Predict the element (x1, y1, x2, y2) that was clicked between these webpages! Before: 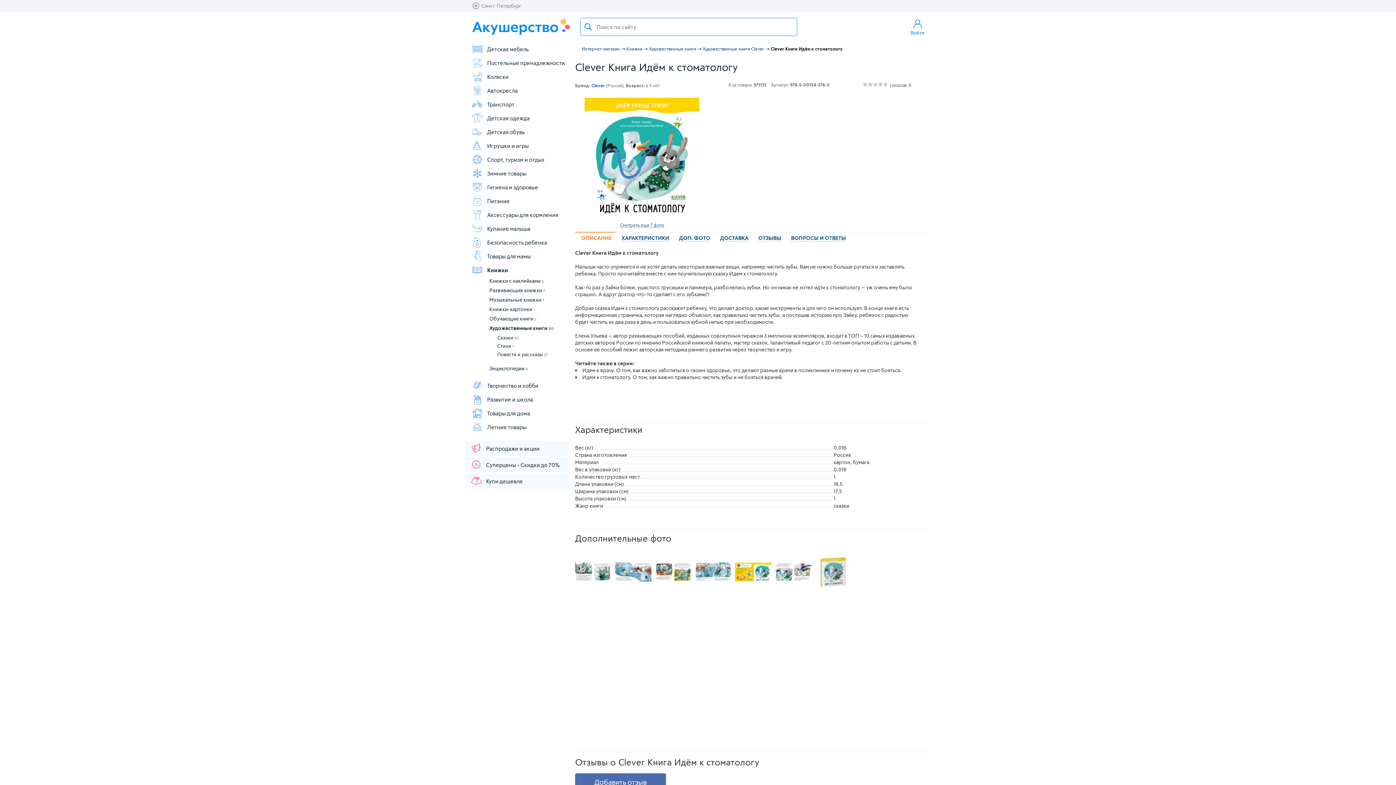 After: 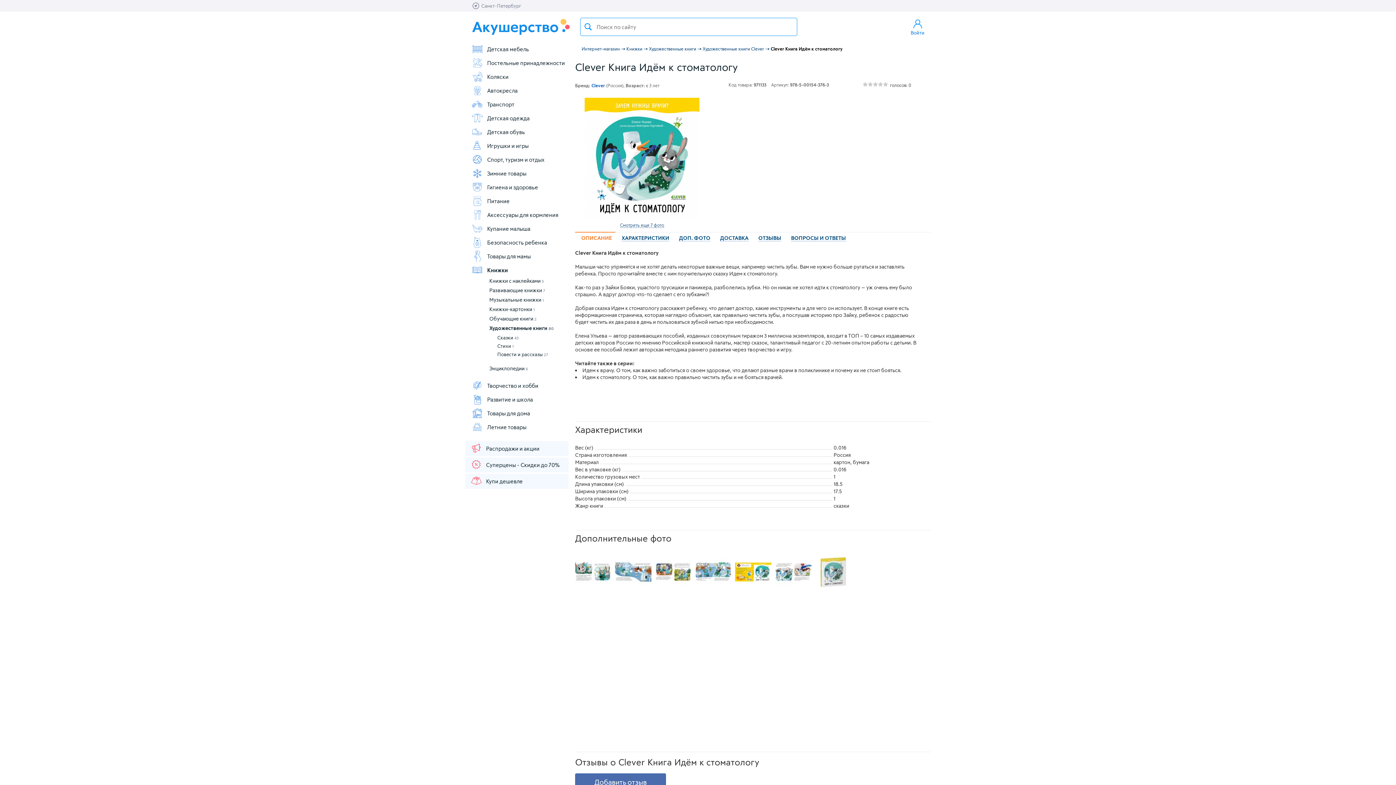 Action: bbox: (655, 557, 691, 587)